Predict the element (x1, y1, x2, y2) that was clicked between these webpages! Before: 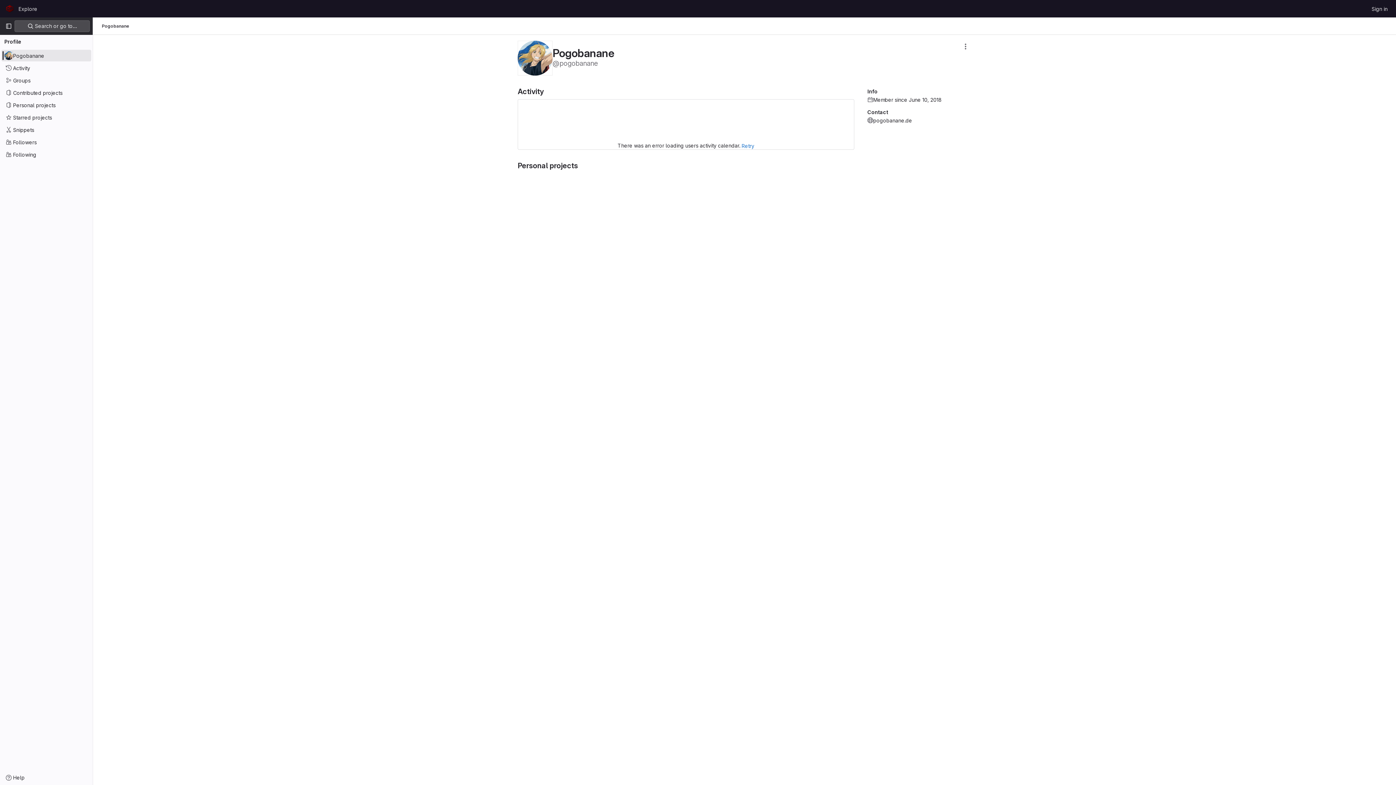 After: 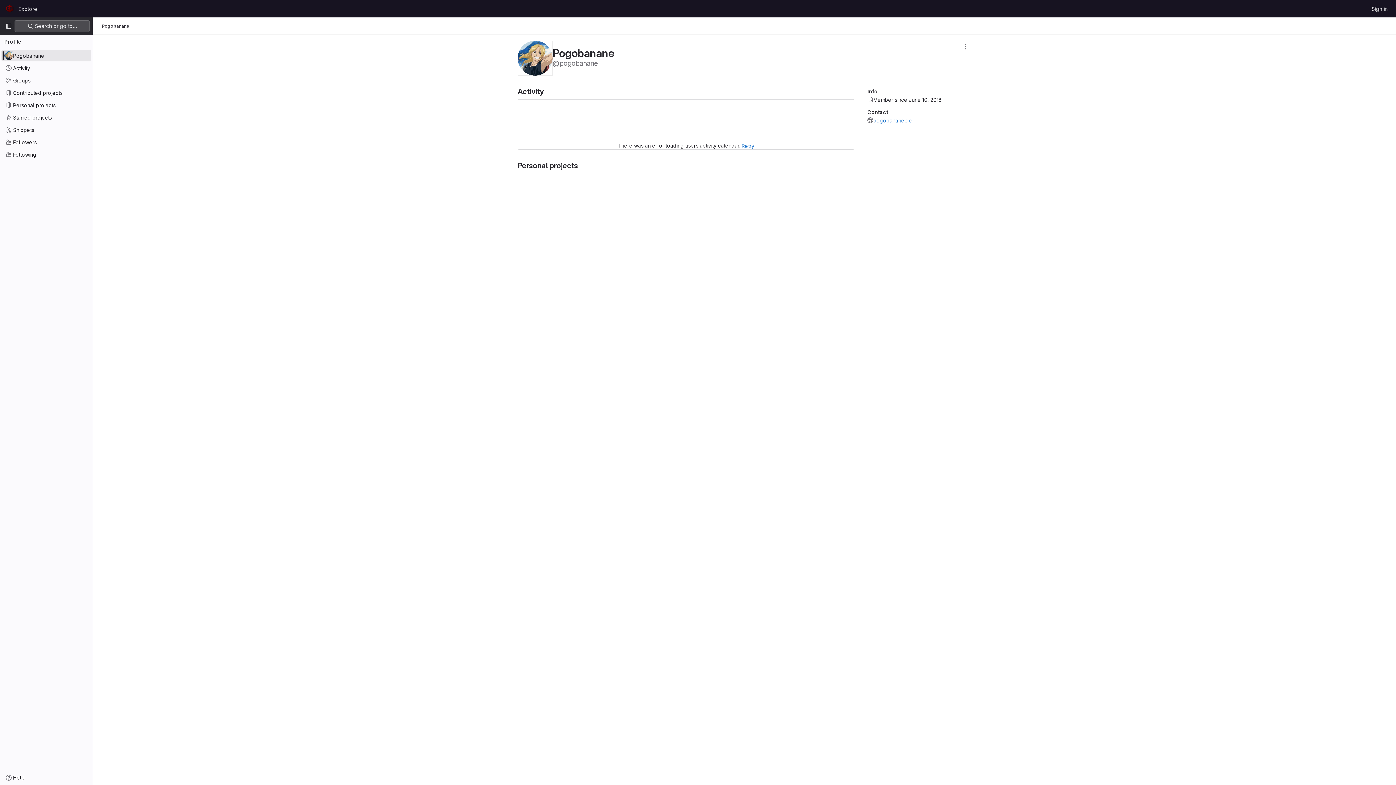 Action: bbox: (873, 116, 912, 124) label: pogobanane.de